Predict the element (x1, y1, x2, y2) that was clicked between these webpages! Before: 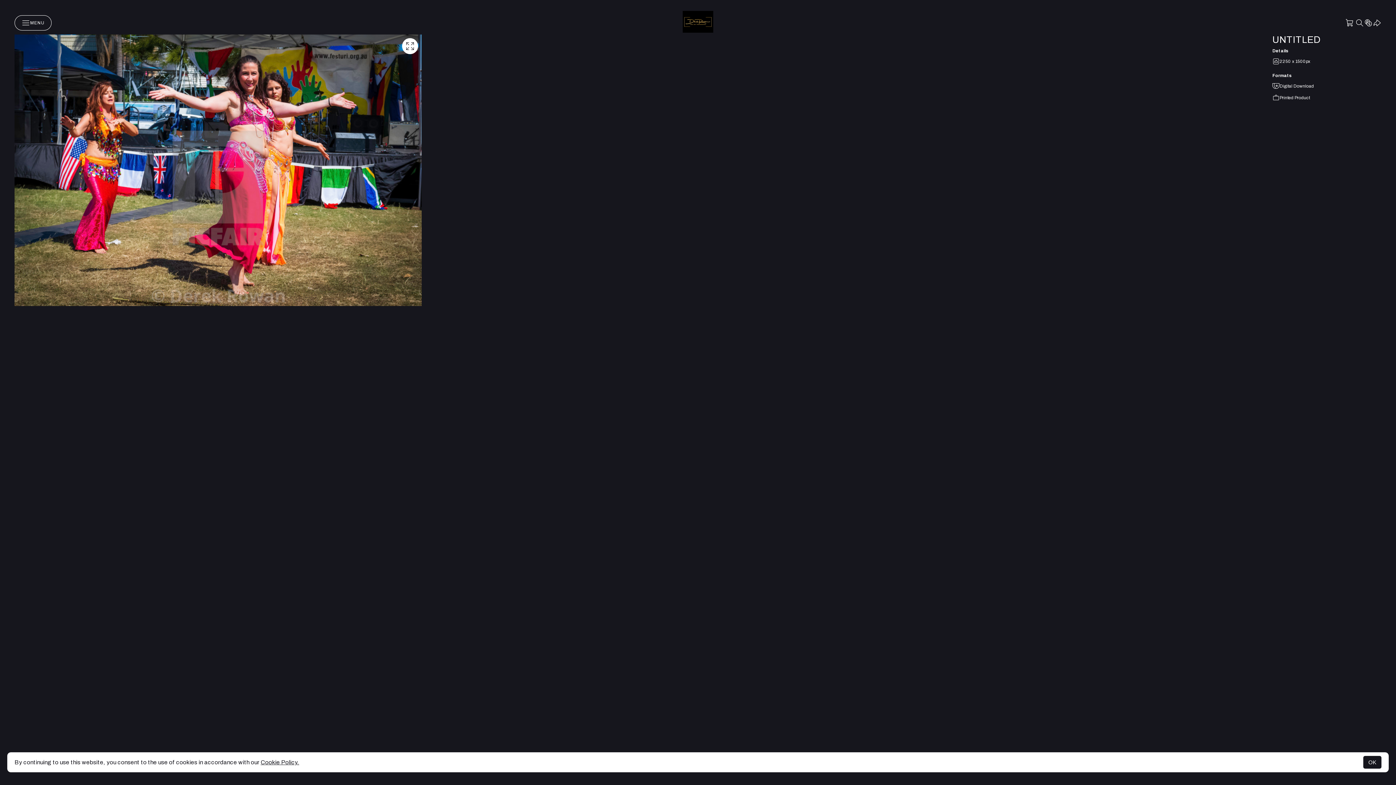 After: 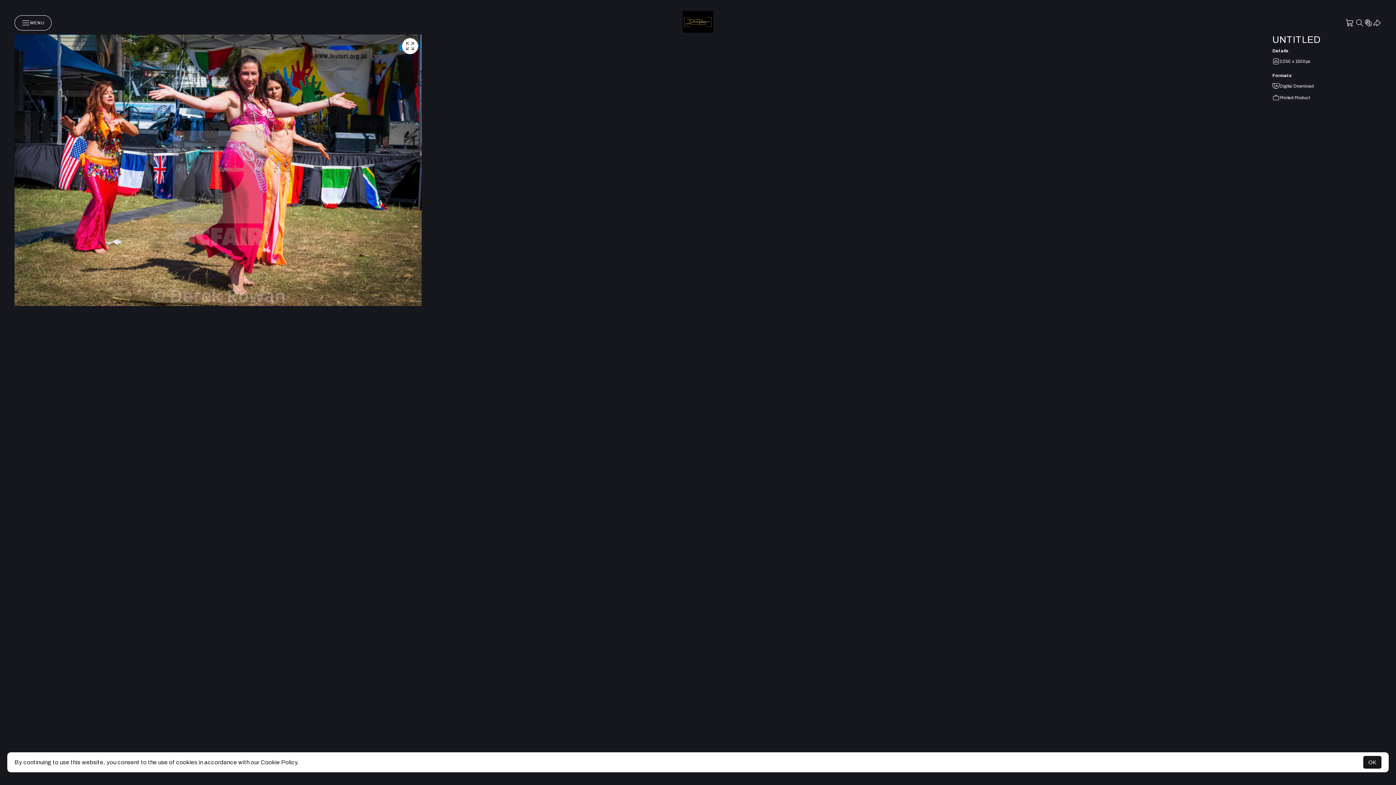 Action: label: Cookie Policy. bbox: (260, 759, 299, 765)